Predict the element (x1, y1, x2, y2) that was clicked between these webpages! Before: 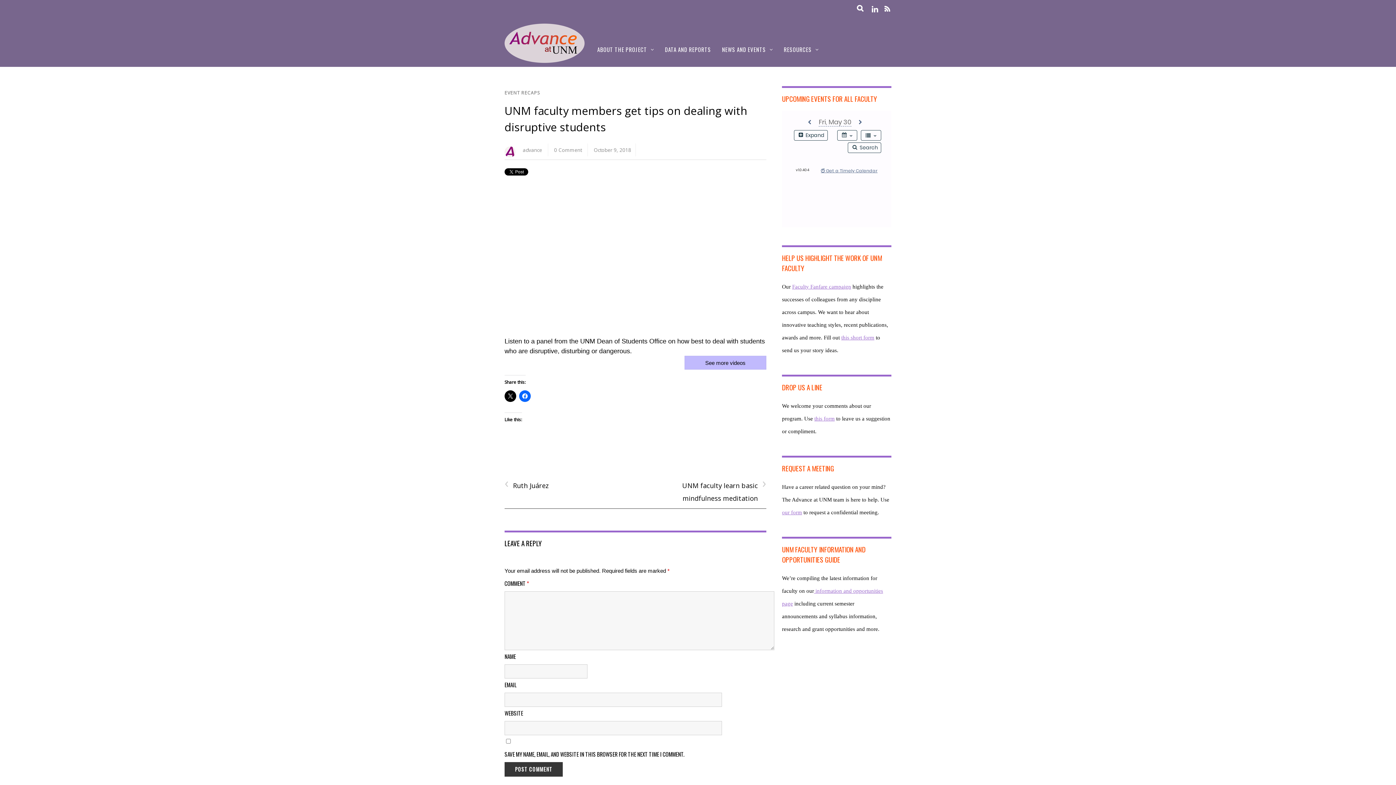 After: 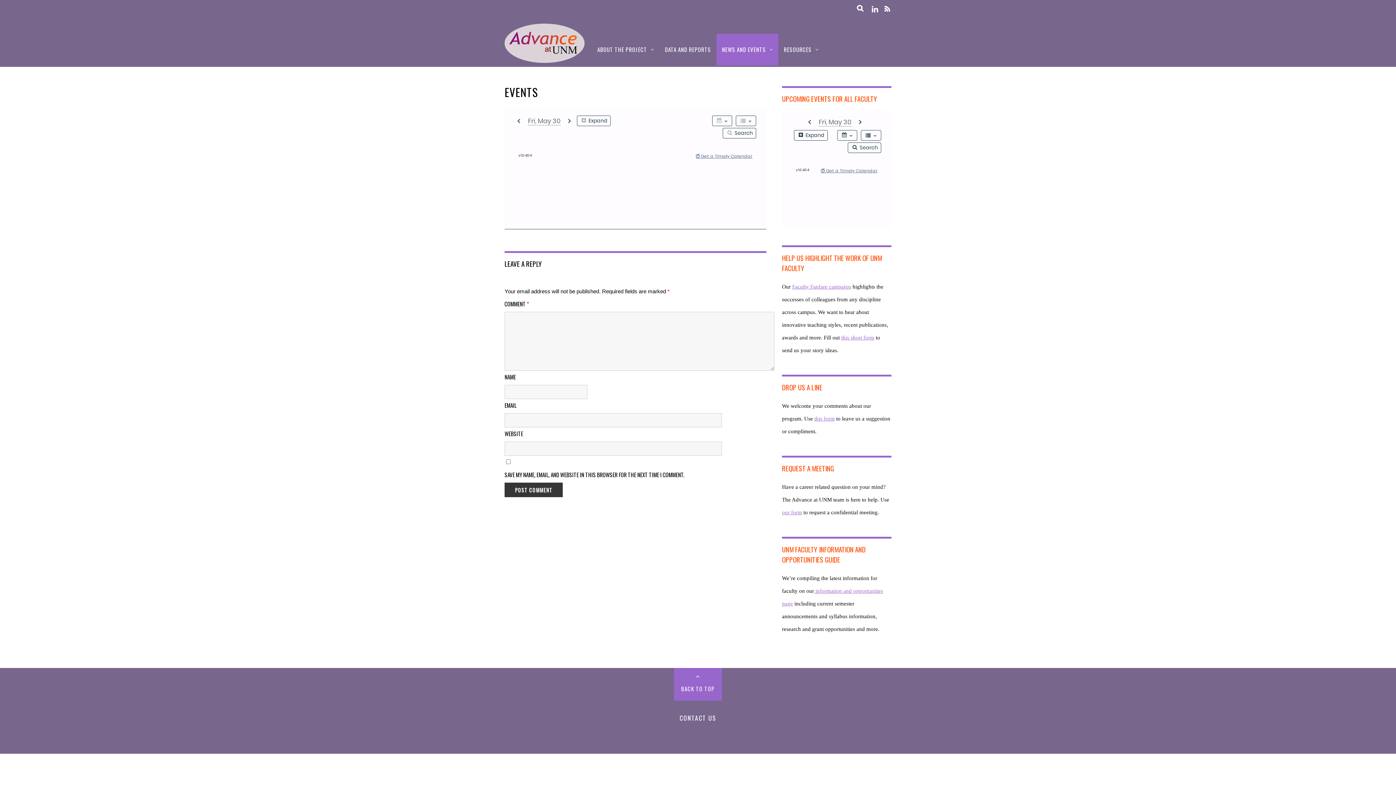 Action: label: NEWS AND EVENTS bbox: (716, 33, 778, 65)